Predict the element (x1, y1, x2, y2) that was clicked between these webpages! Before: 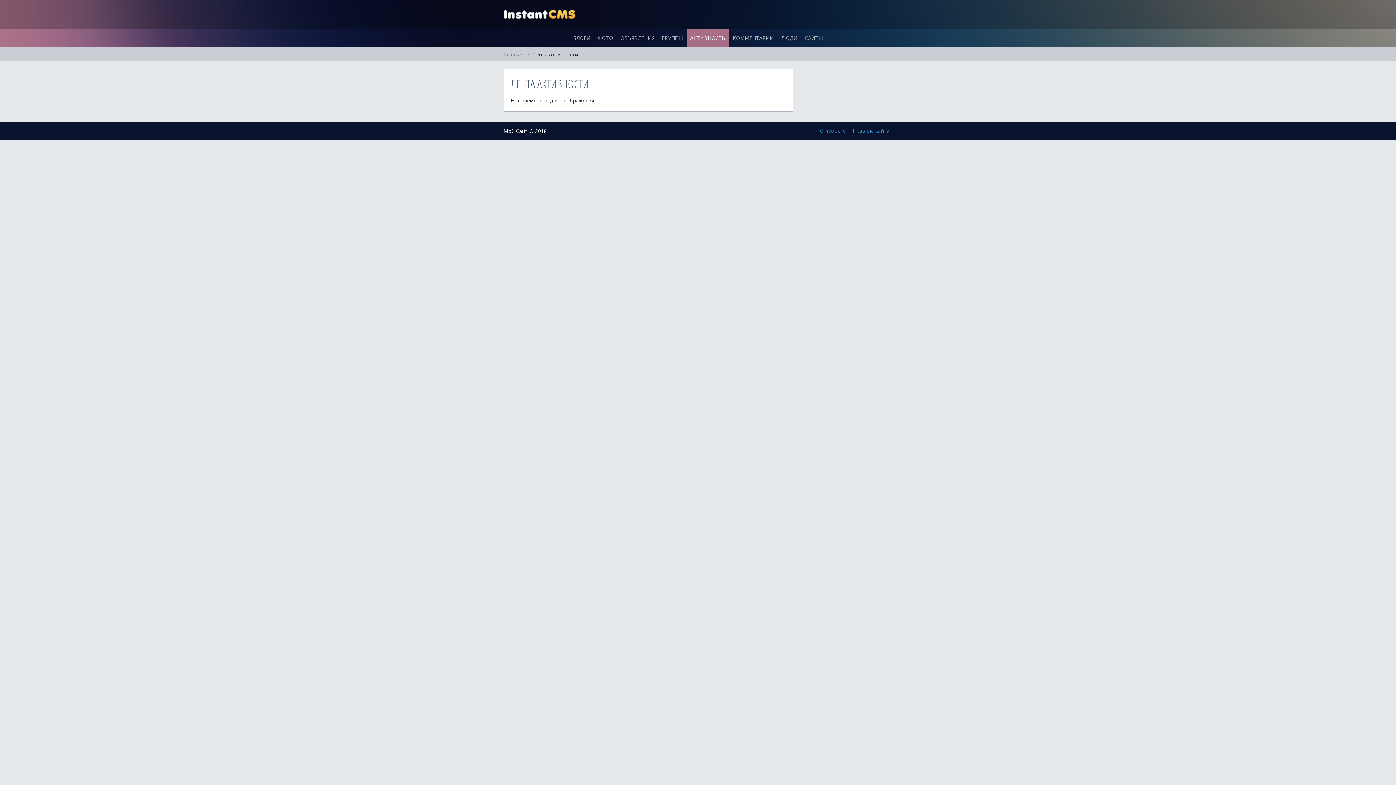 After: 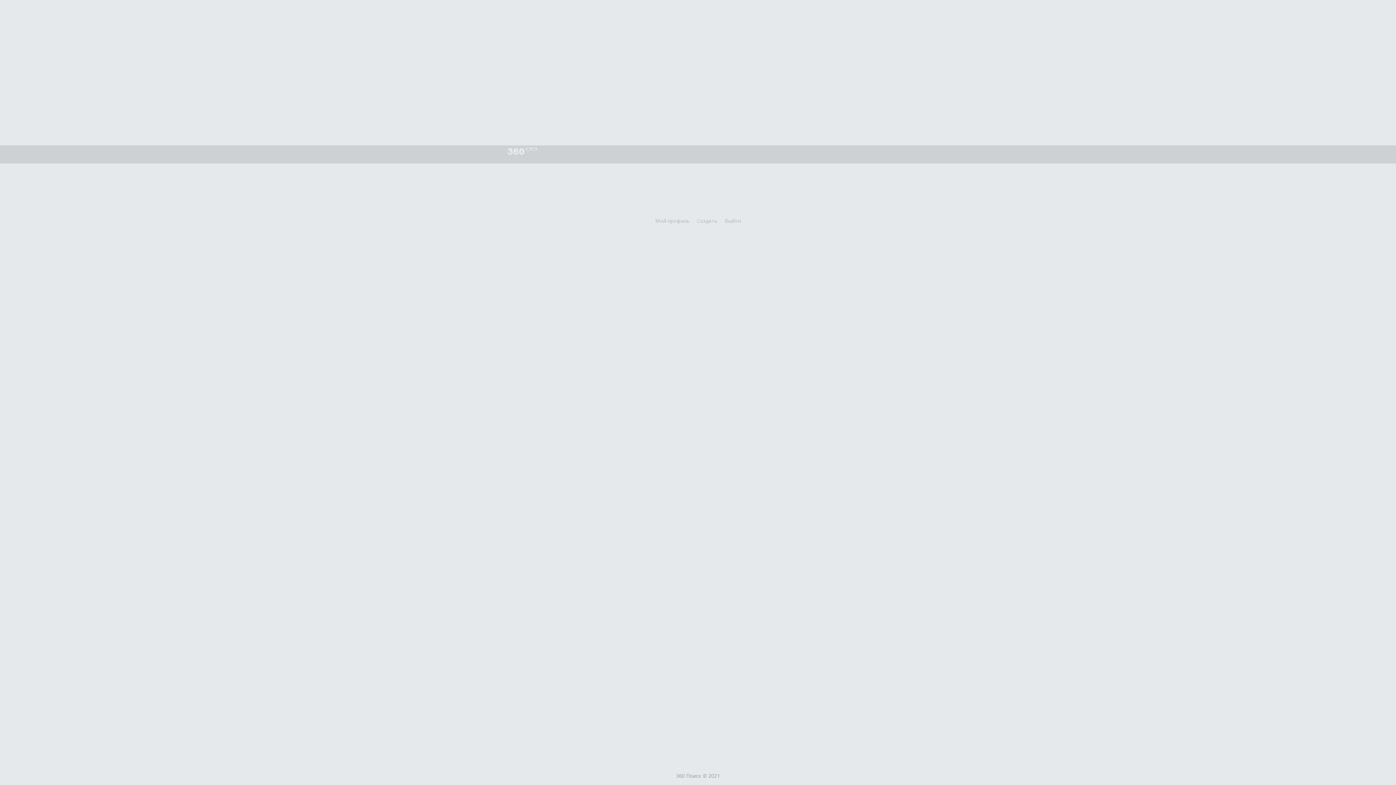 Action: bbox: (503, 9, 576, 21)